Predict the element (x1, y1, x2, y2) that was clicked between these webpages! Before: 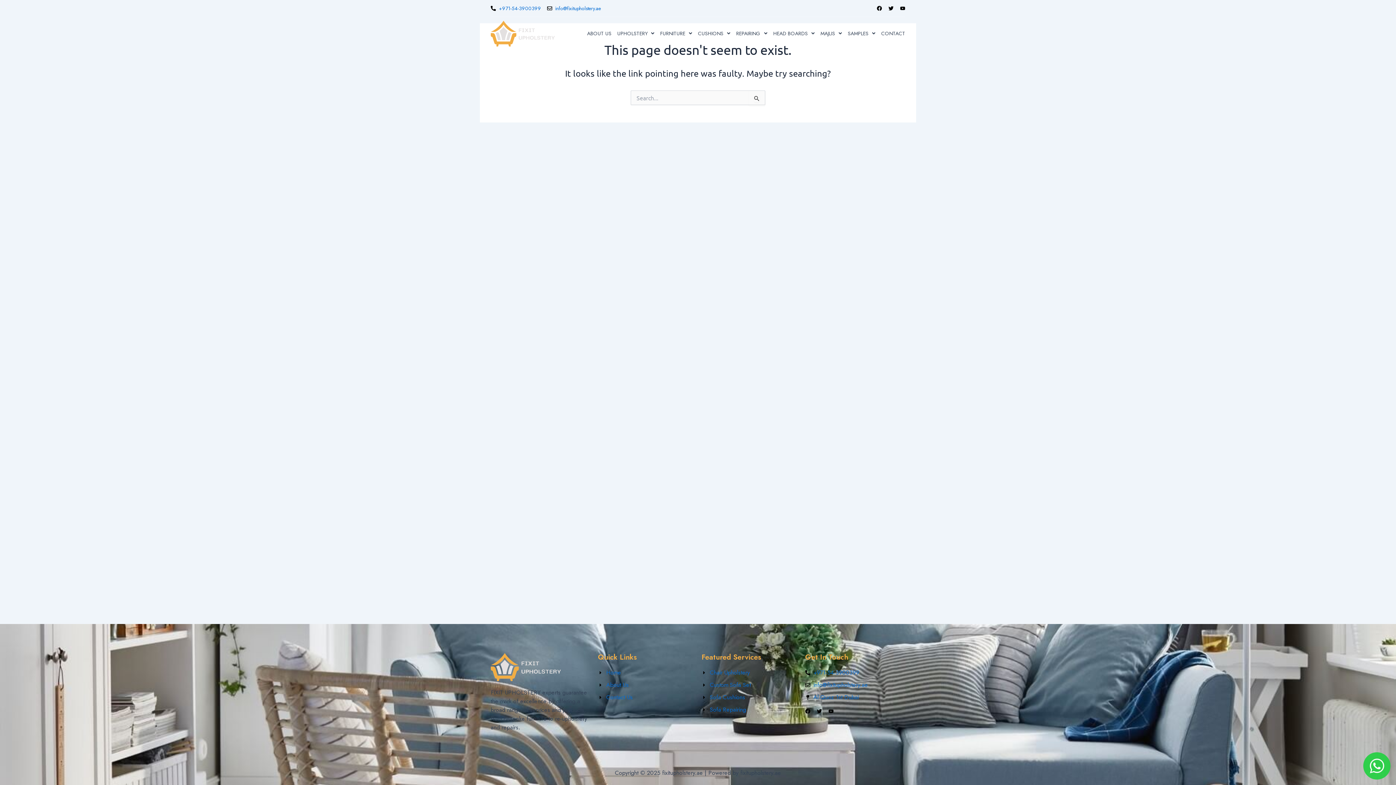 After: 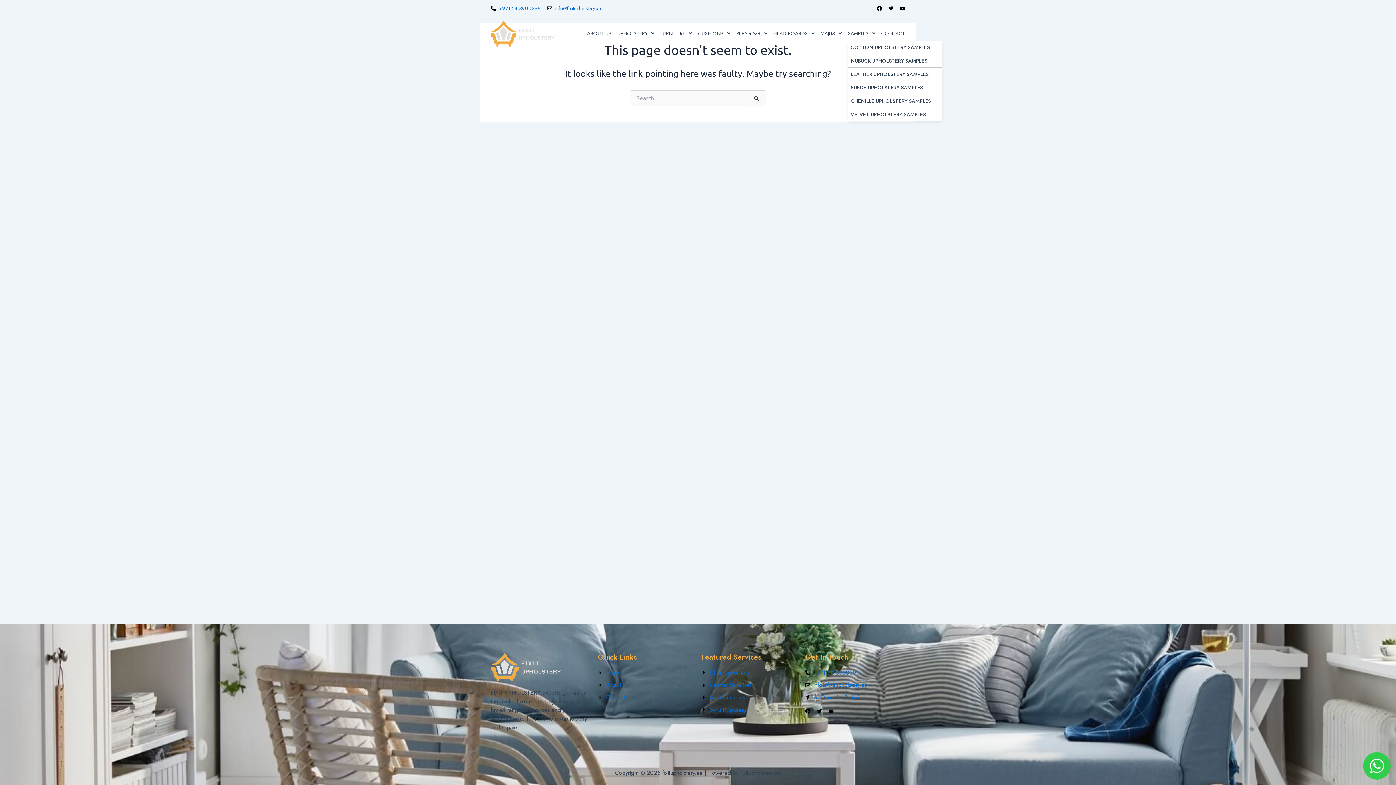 Action: label: SAMPLES bbox: (847, 26, 875, 40)